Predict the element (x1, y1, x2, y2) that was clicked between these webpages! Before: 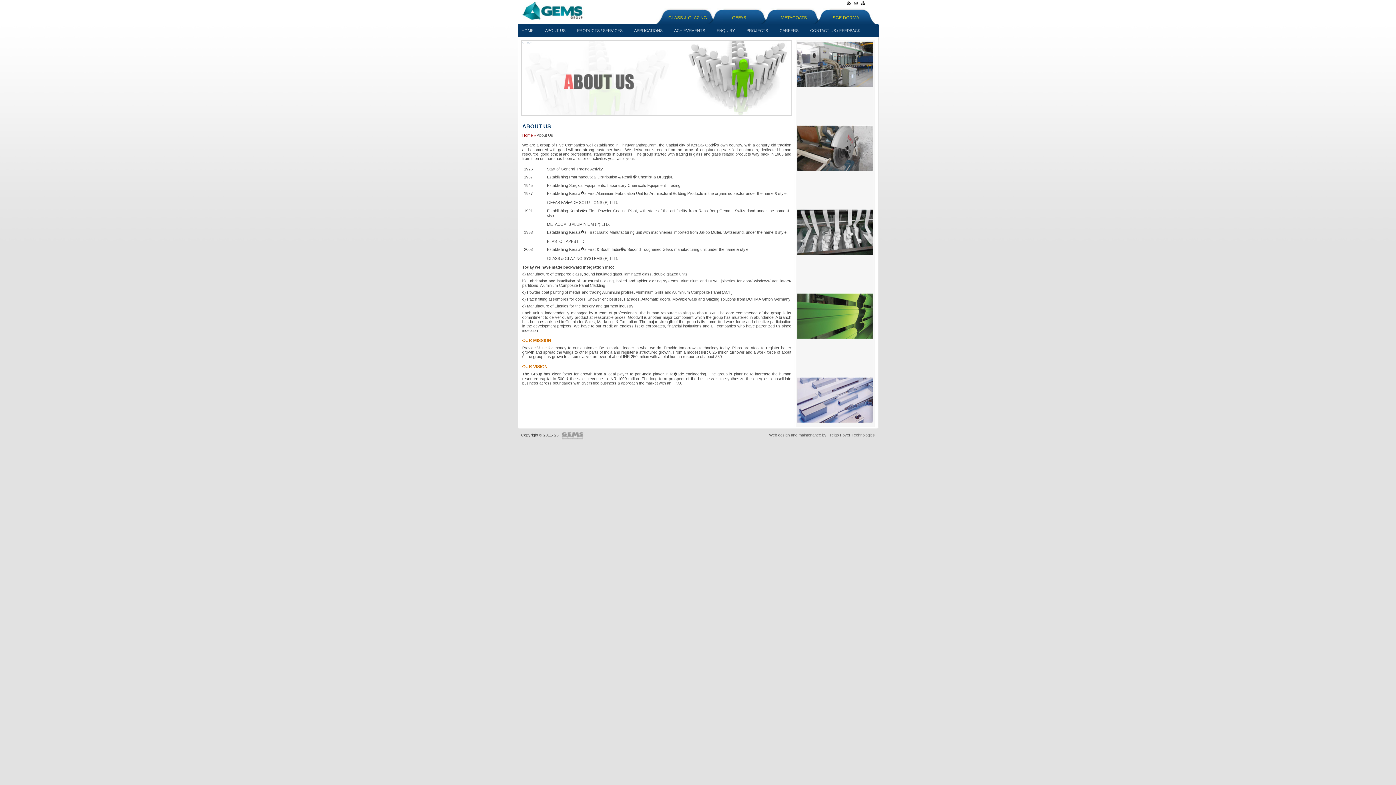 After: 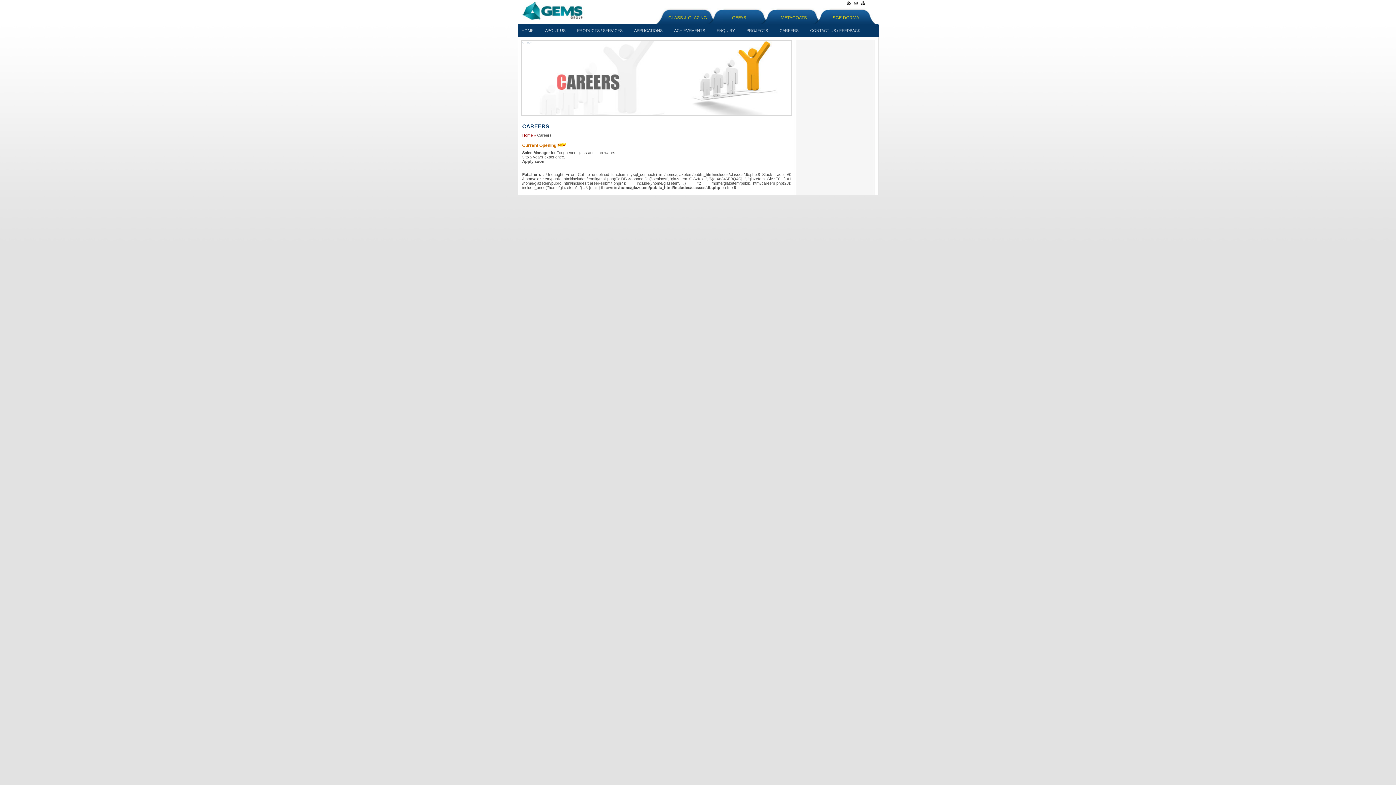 Action: label: CAREERS bbox: (778, 23, 808, 36)